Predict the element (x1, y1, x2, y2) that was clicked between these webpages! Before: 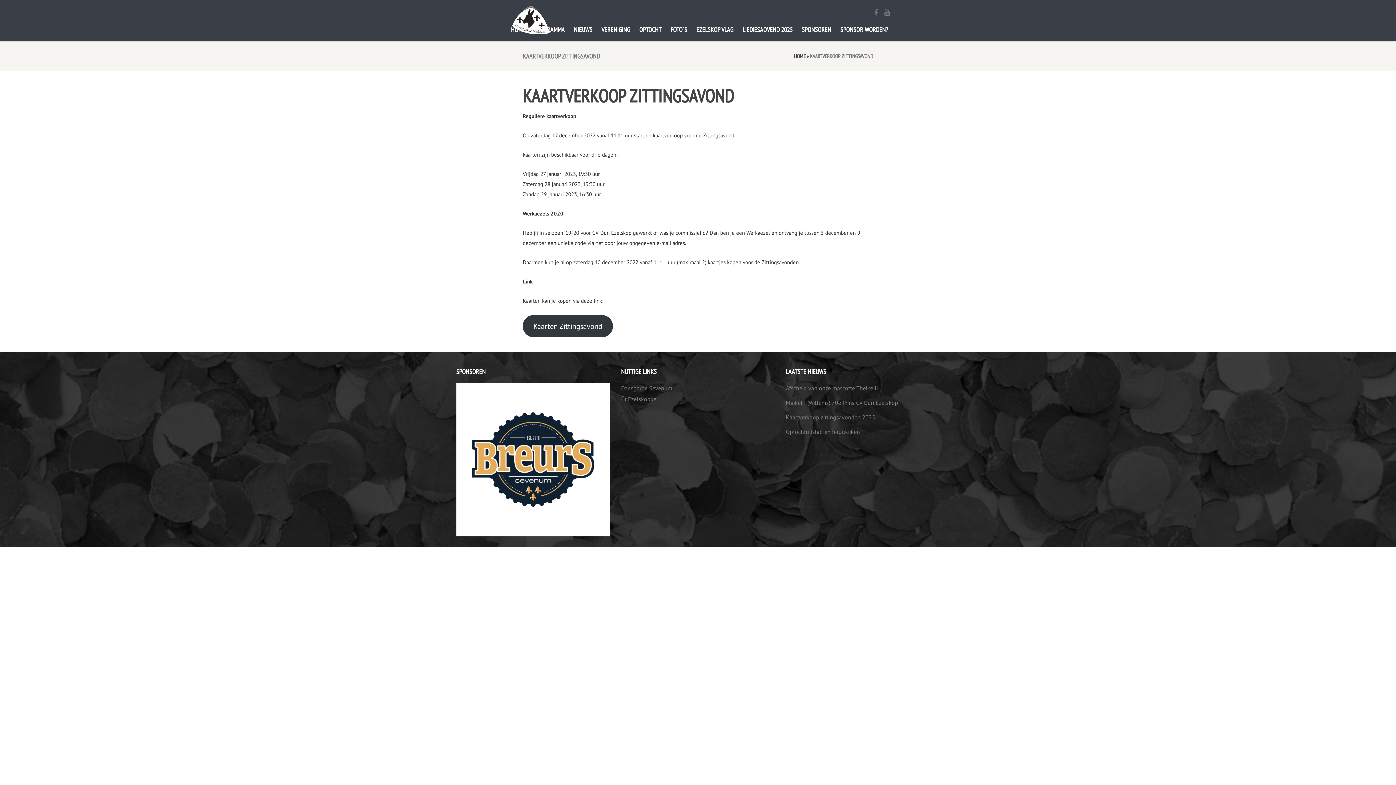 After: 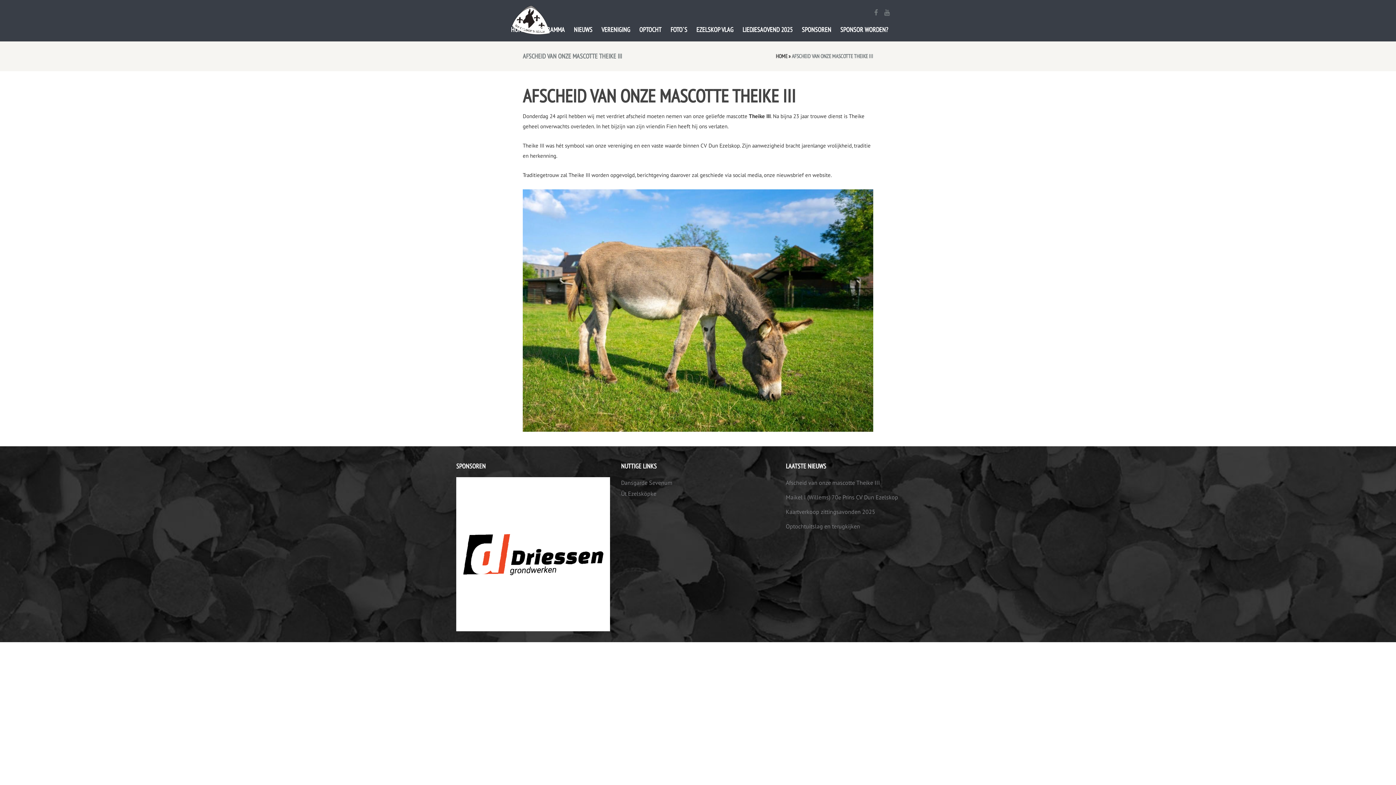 Action: bbox: (786, 384, 880, 392) label: Afscheid van onze mascotte Theike III